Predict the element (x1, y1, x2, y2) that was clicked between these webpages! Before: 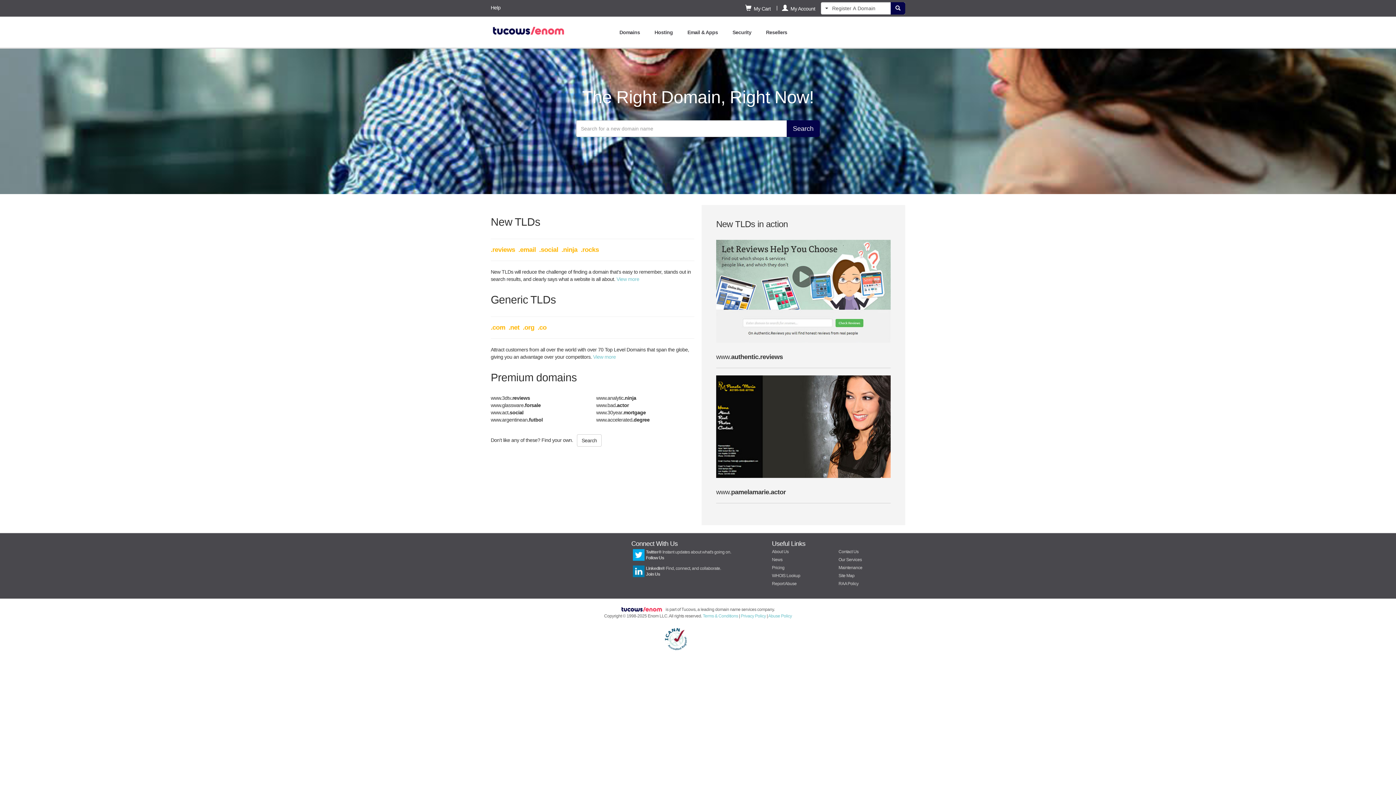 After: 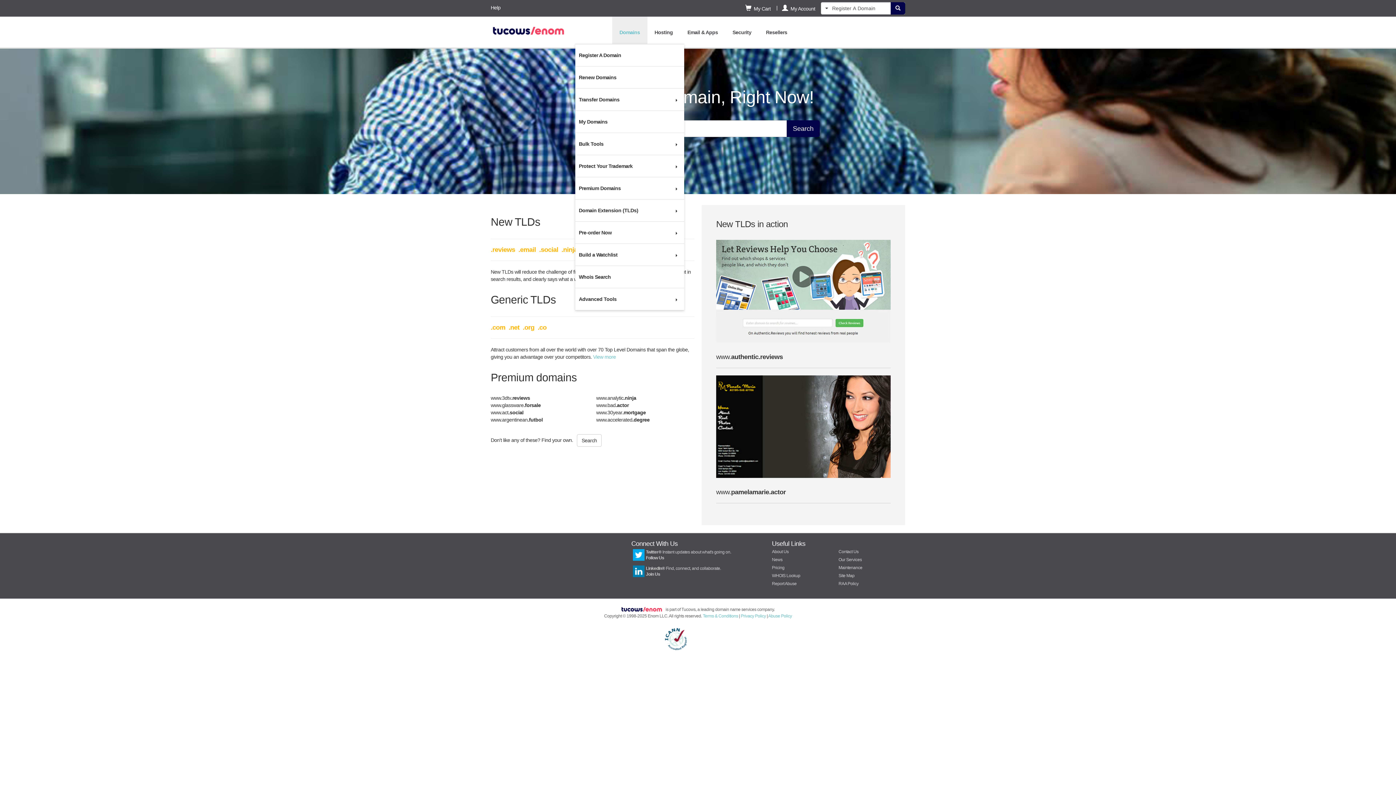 Action: bbox: (612, 16, 647, 47) label: Domains